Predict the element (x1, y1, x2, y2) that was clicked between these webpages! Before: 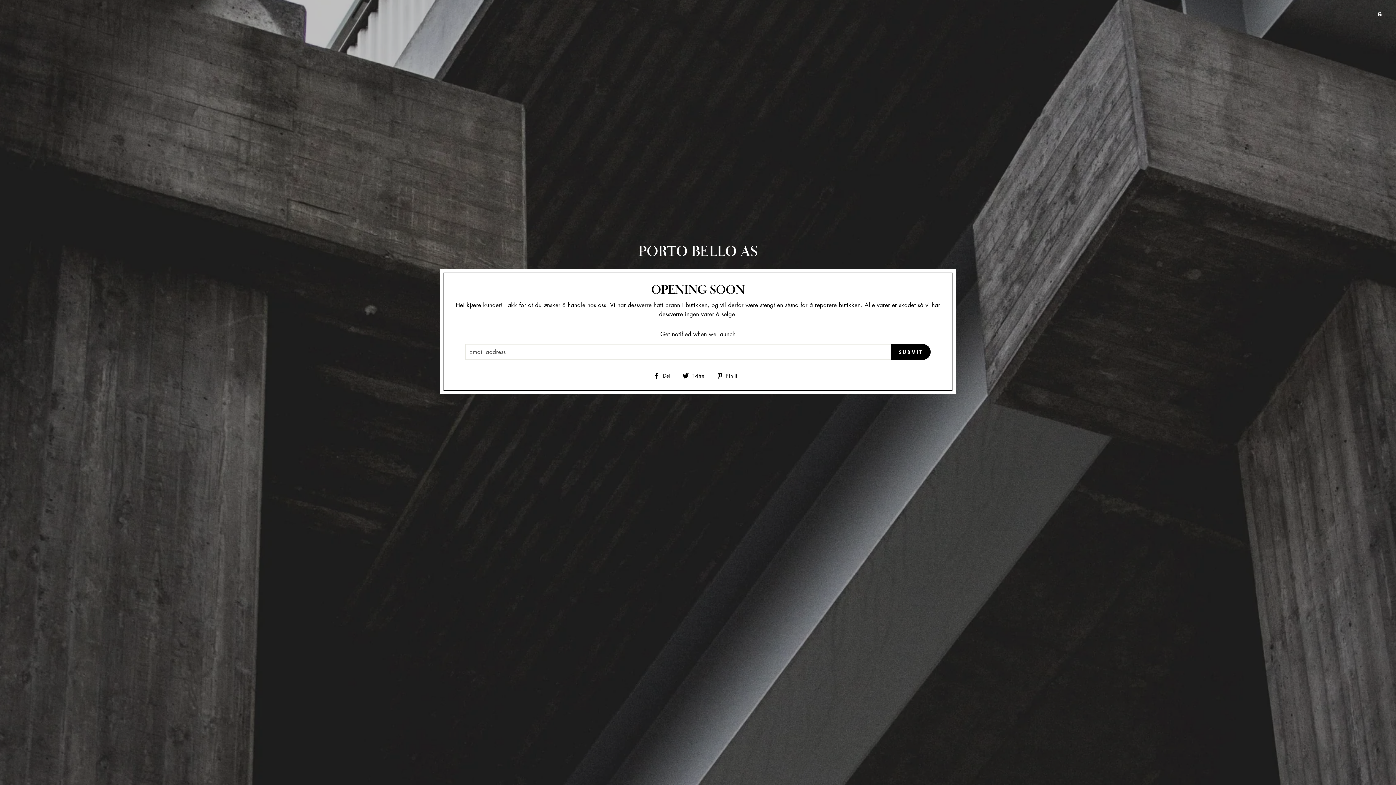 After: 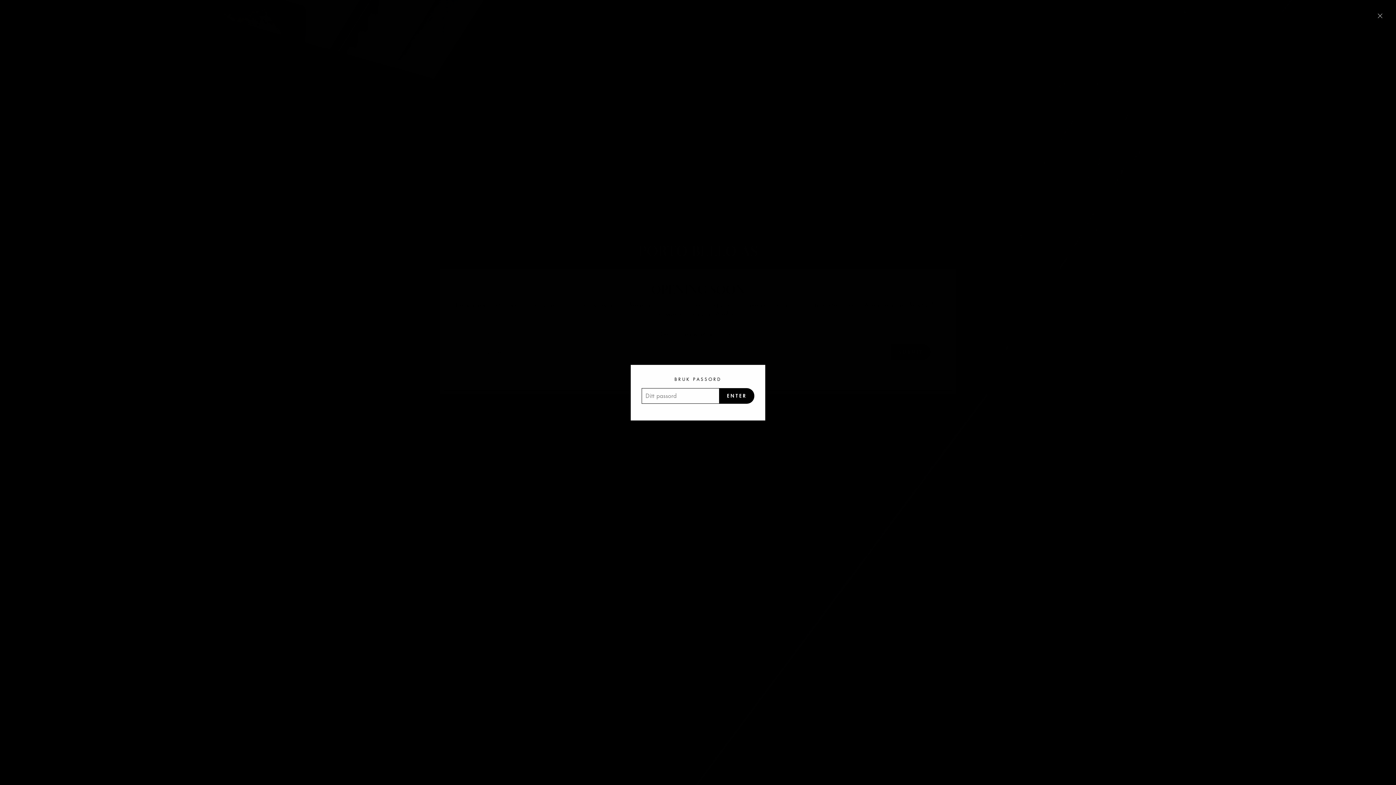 Action: bbox: (0, 7, 1389, 21)